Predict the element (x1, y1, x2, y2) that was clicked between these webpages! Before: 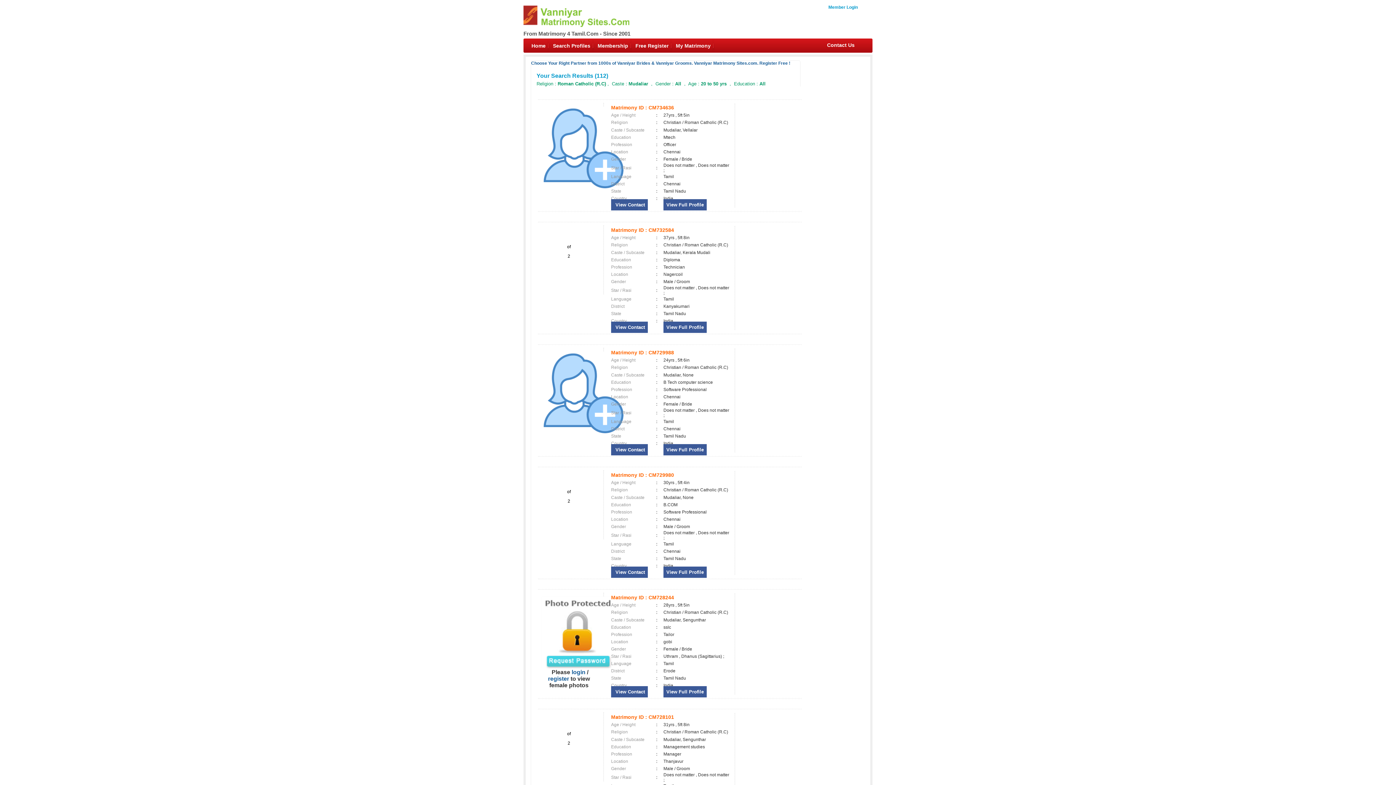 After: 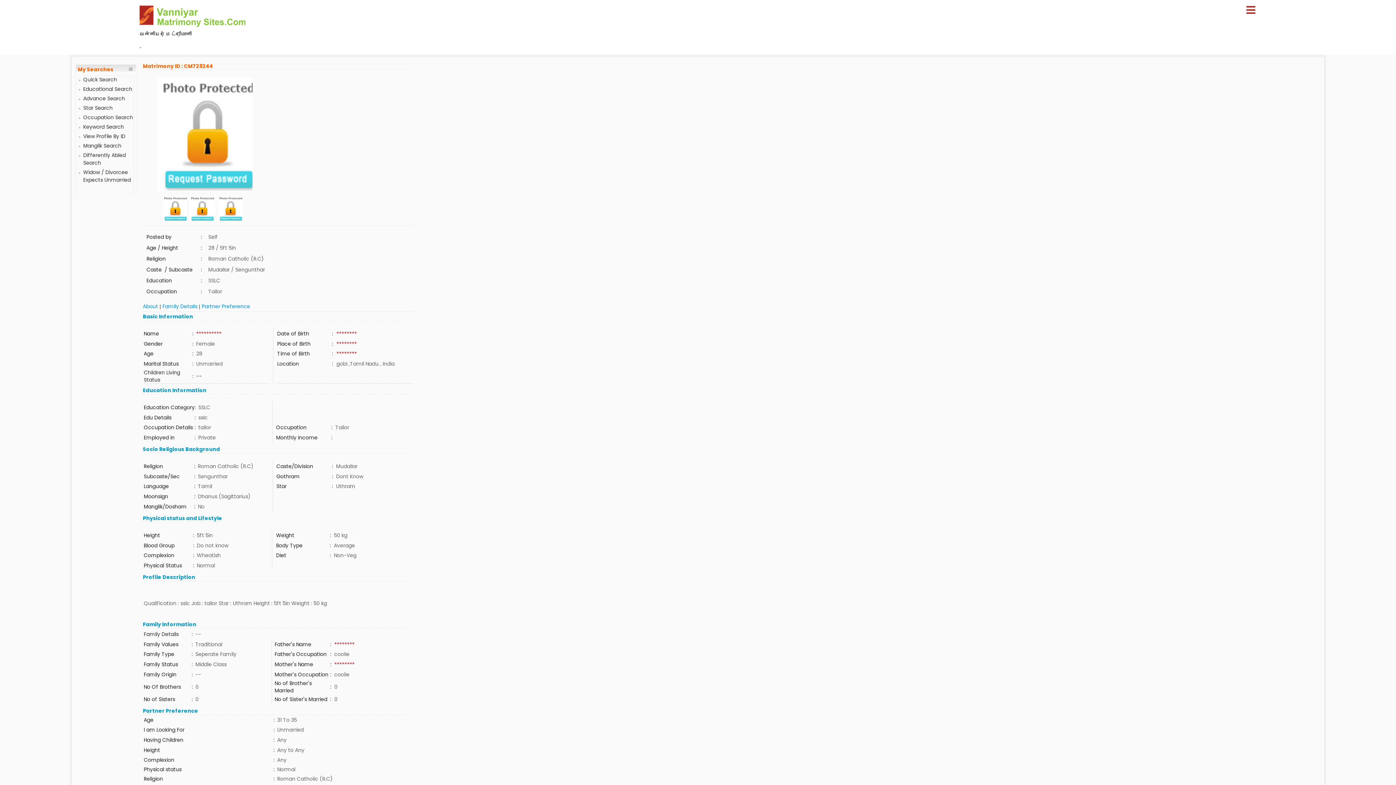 Action: label: View Full Profile bbox: (663, 686, 706, 697)